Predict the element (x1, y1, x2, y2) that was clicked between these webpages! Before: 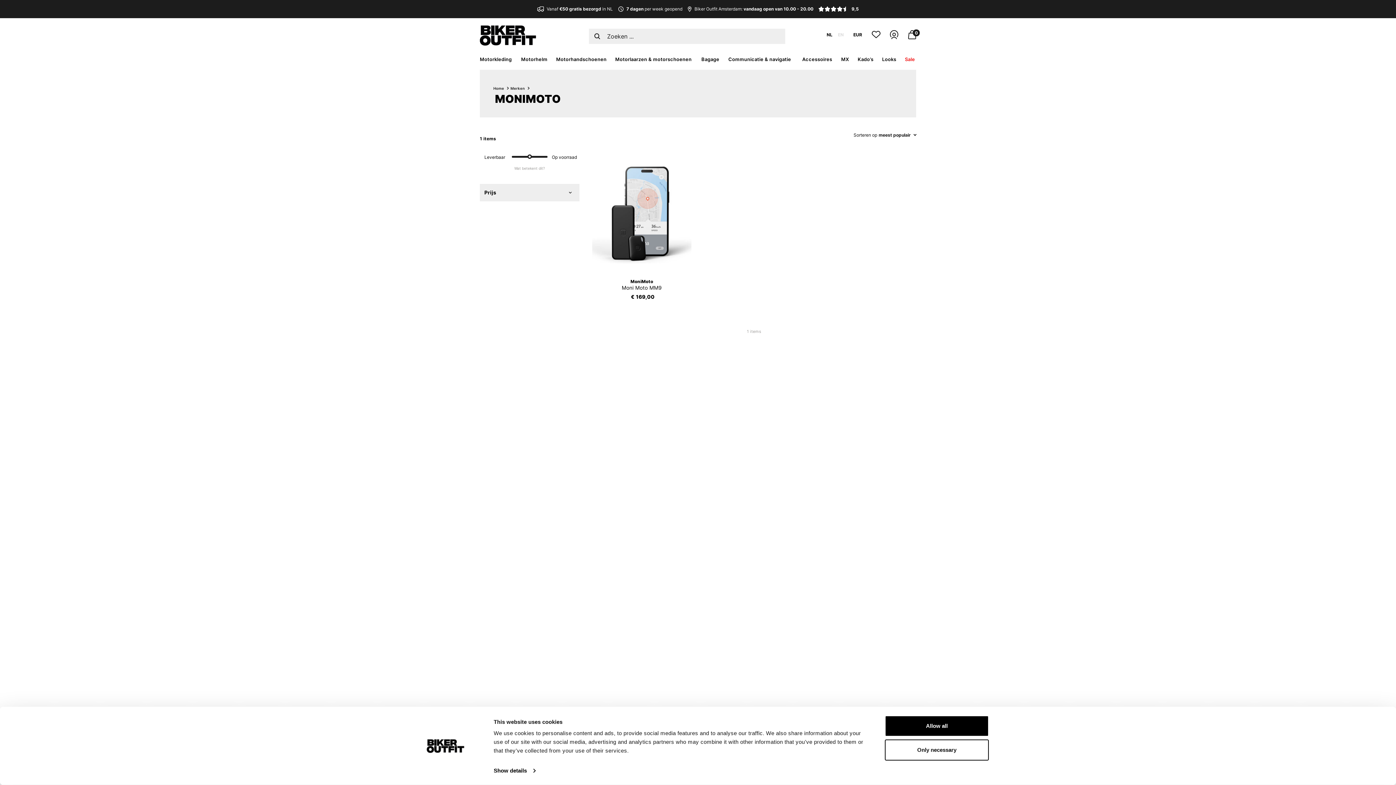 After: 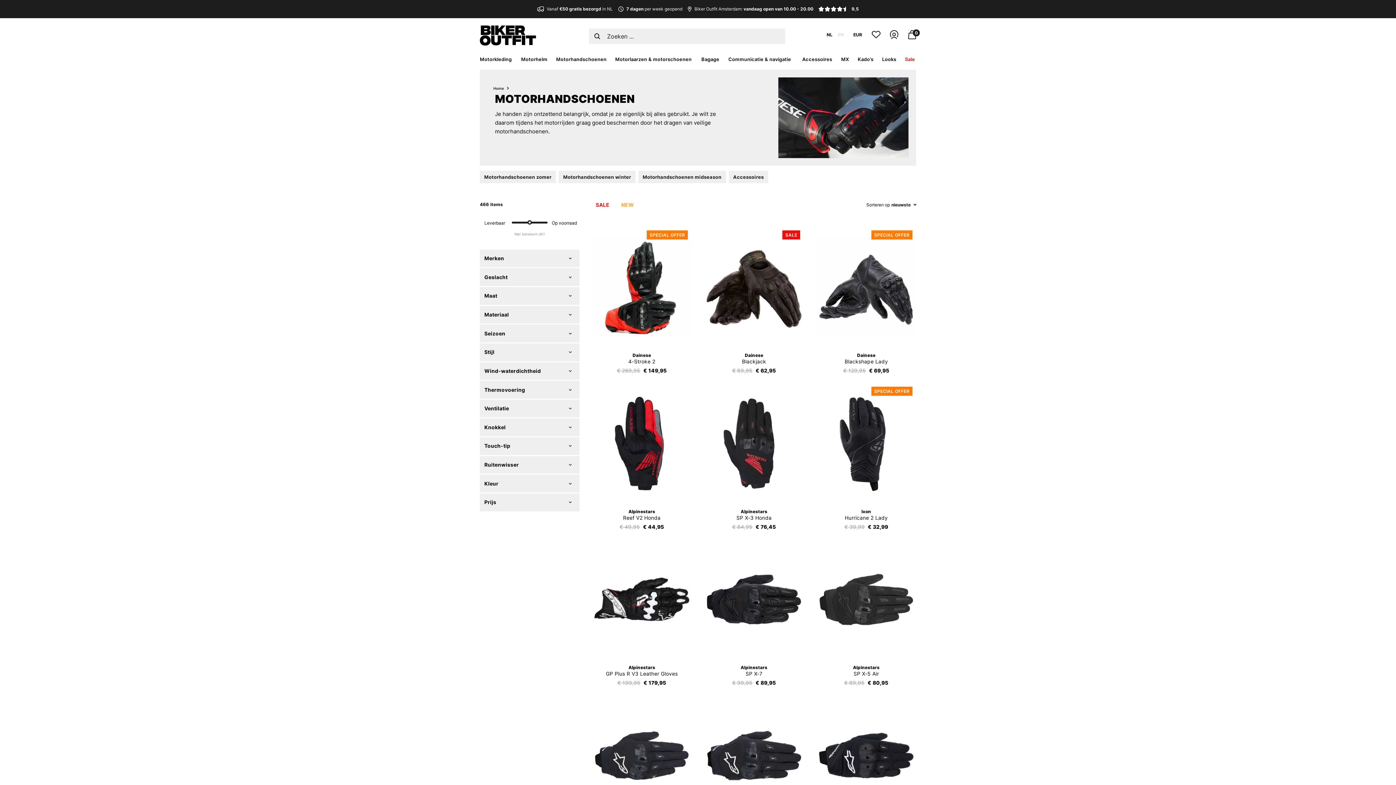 Action: bbox: (556, 56, 606, 68) label: Motorhandschoenen